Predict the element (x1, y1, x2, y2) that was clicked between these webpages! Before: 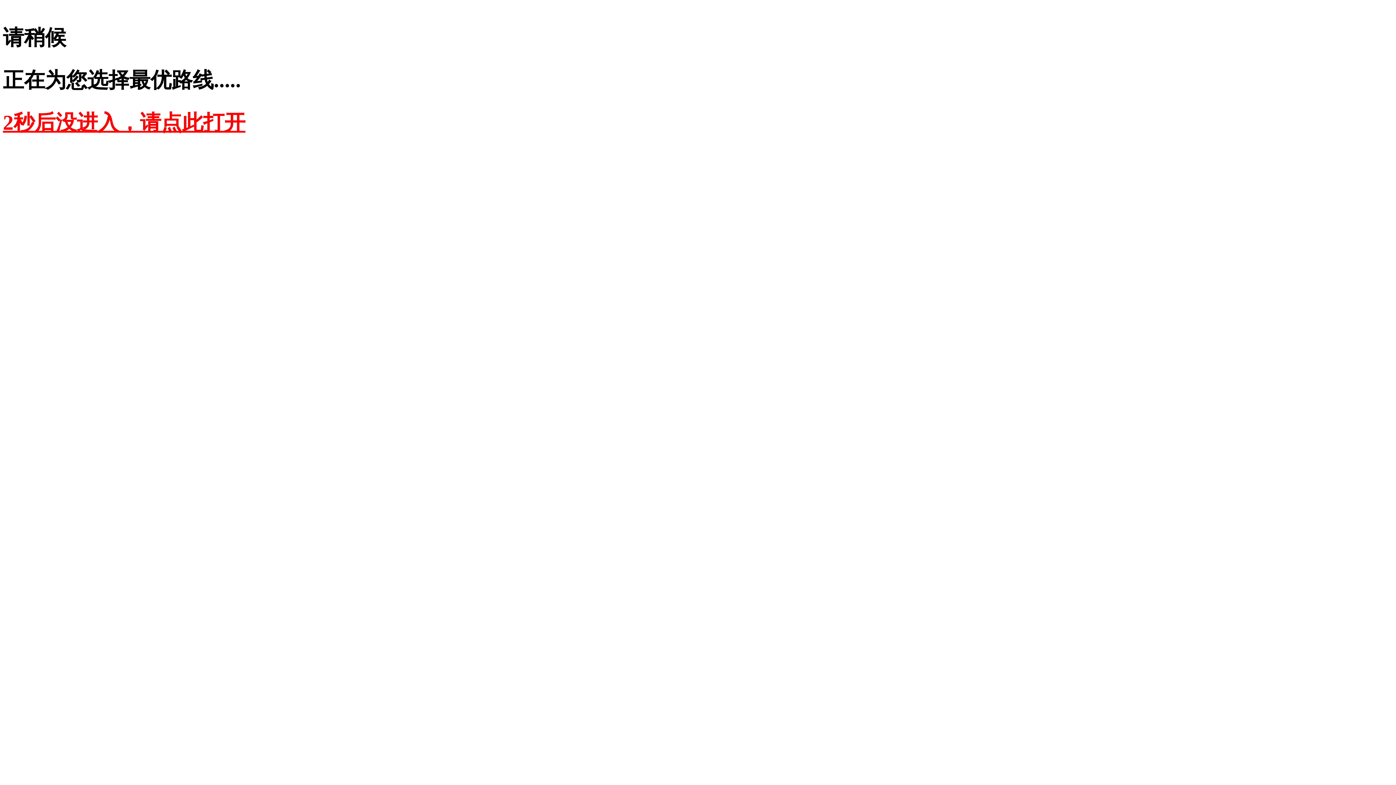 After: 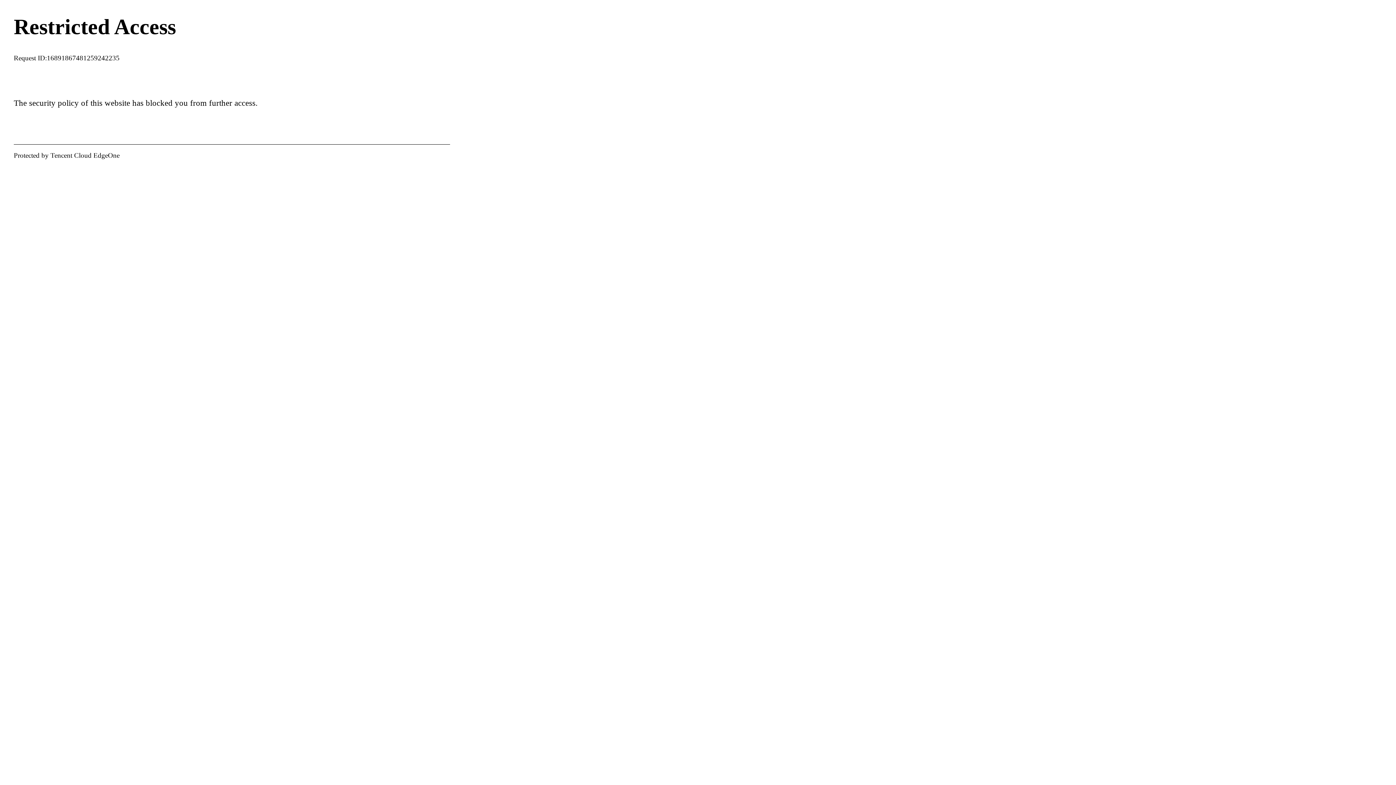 Action: bbox: (2, 110, 245, 134) label: 2秒后没进入，请点此打开